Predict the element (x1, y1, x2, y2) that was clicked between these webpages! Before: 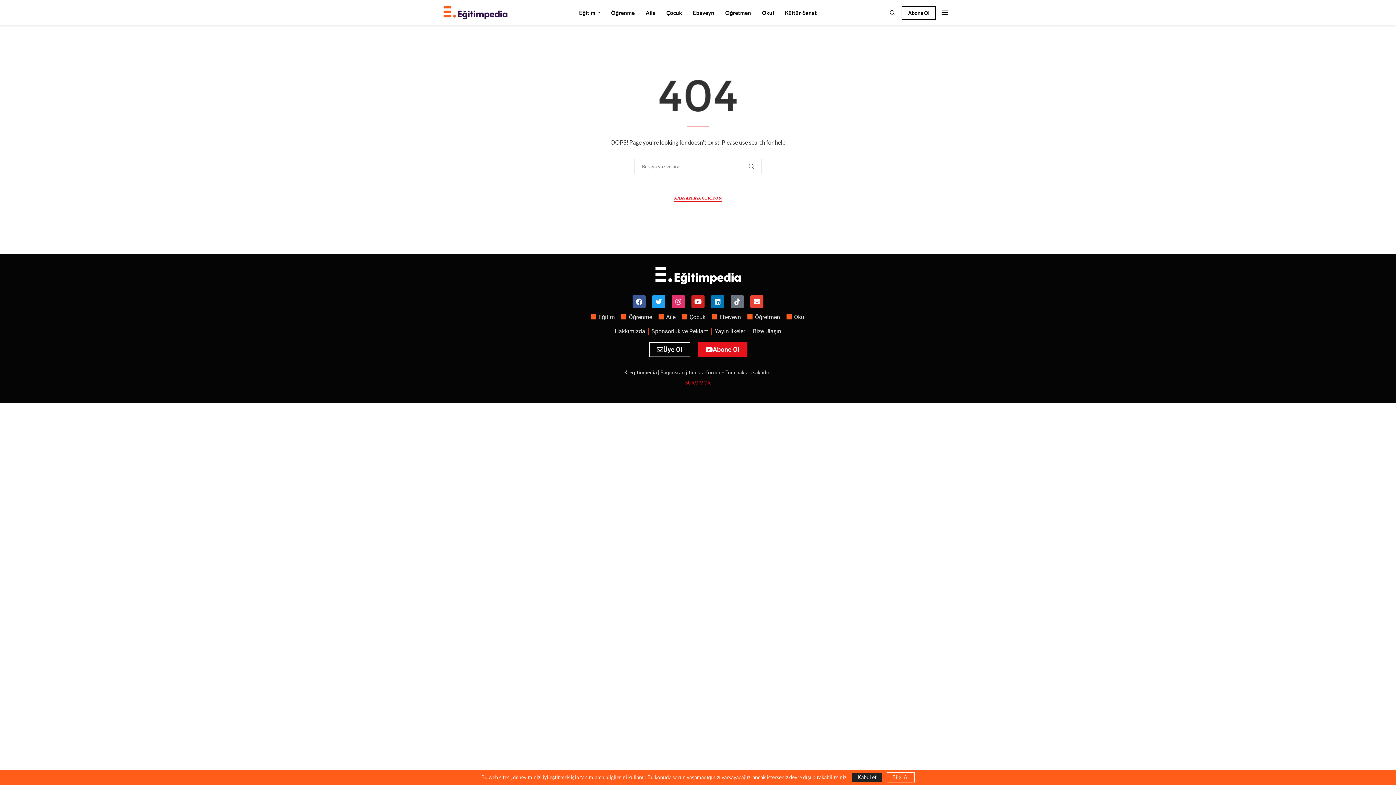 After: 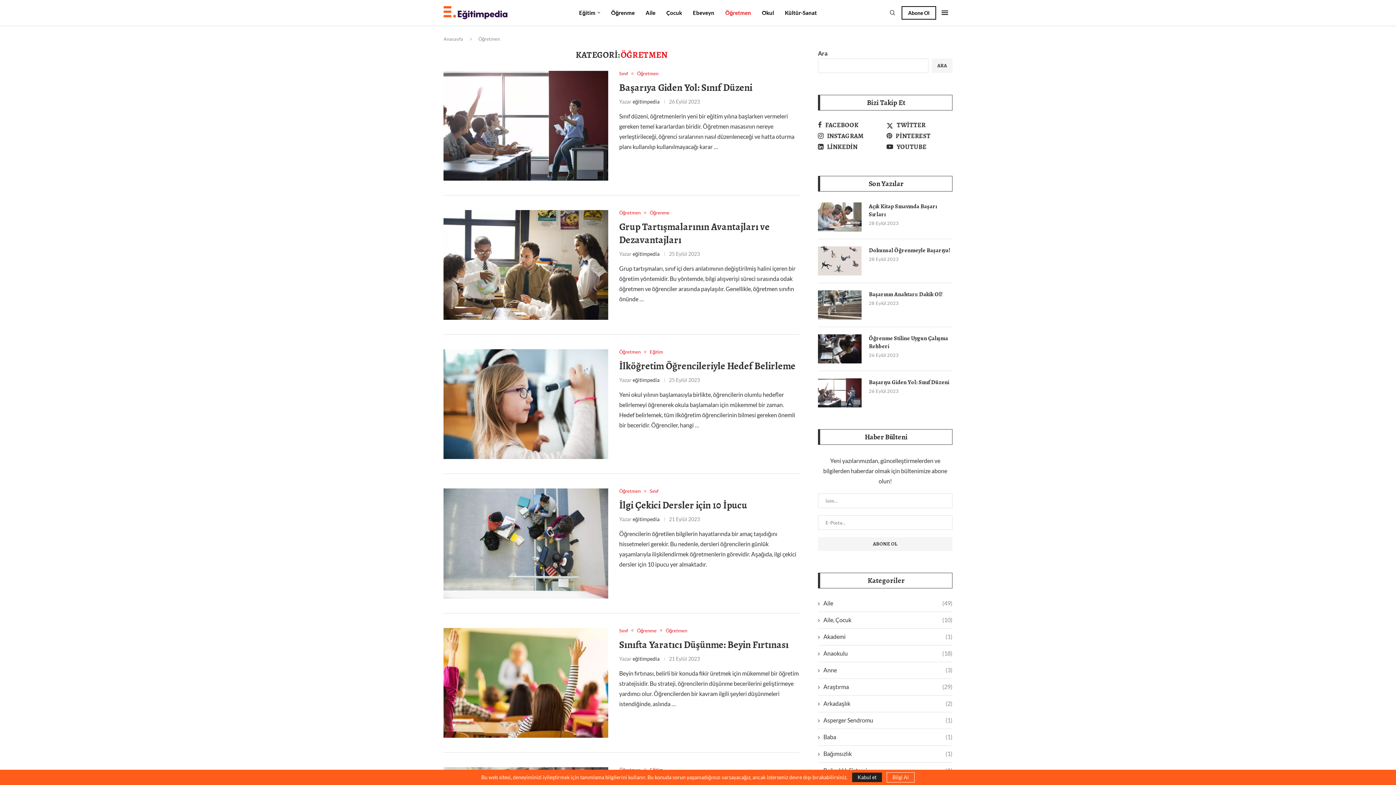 Action: label: Öğretmen bbox: (747, 313, 780, 320)